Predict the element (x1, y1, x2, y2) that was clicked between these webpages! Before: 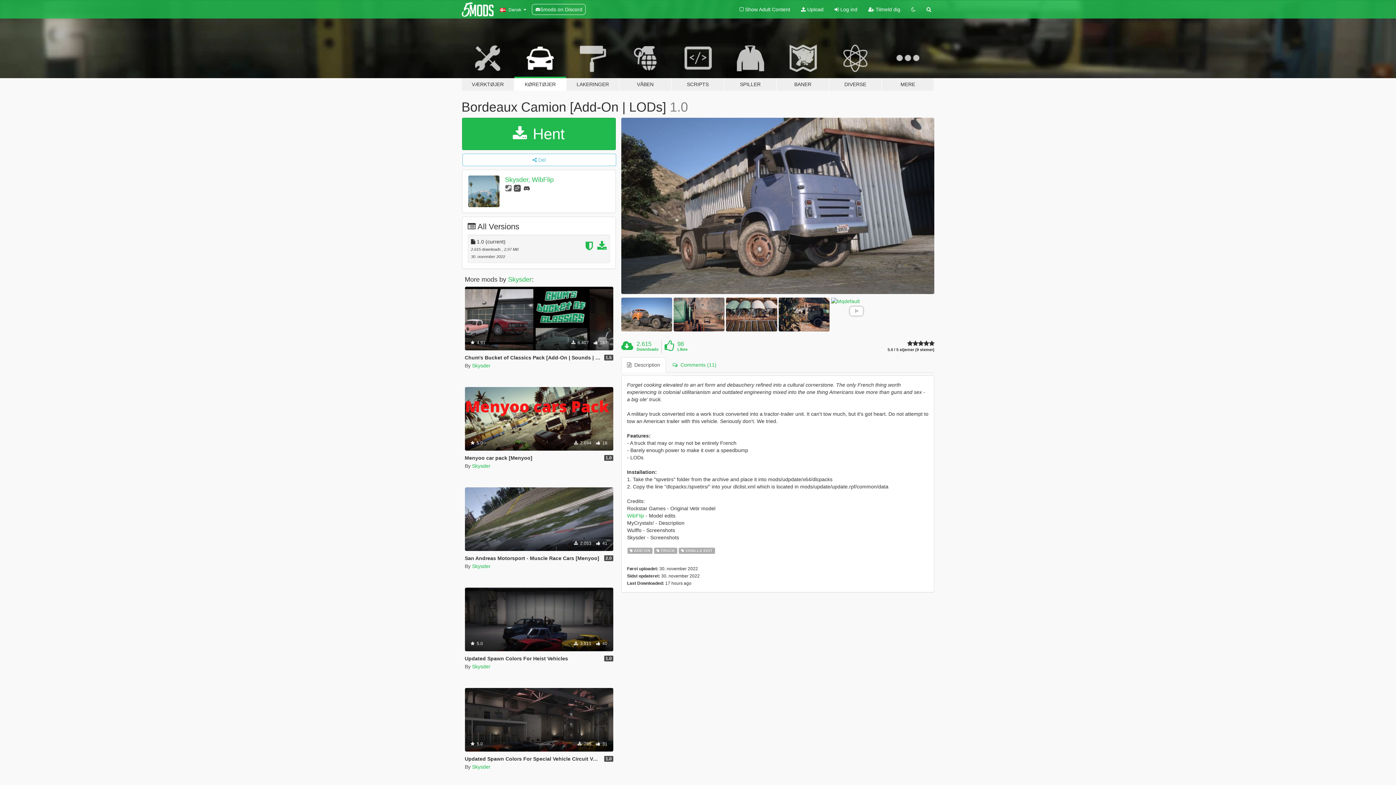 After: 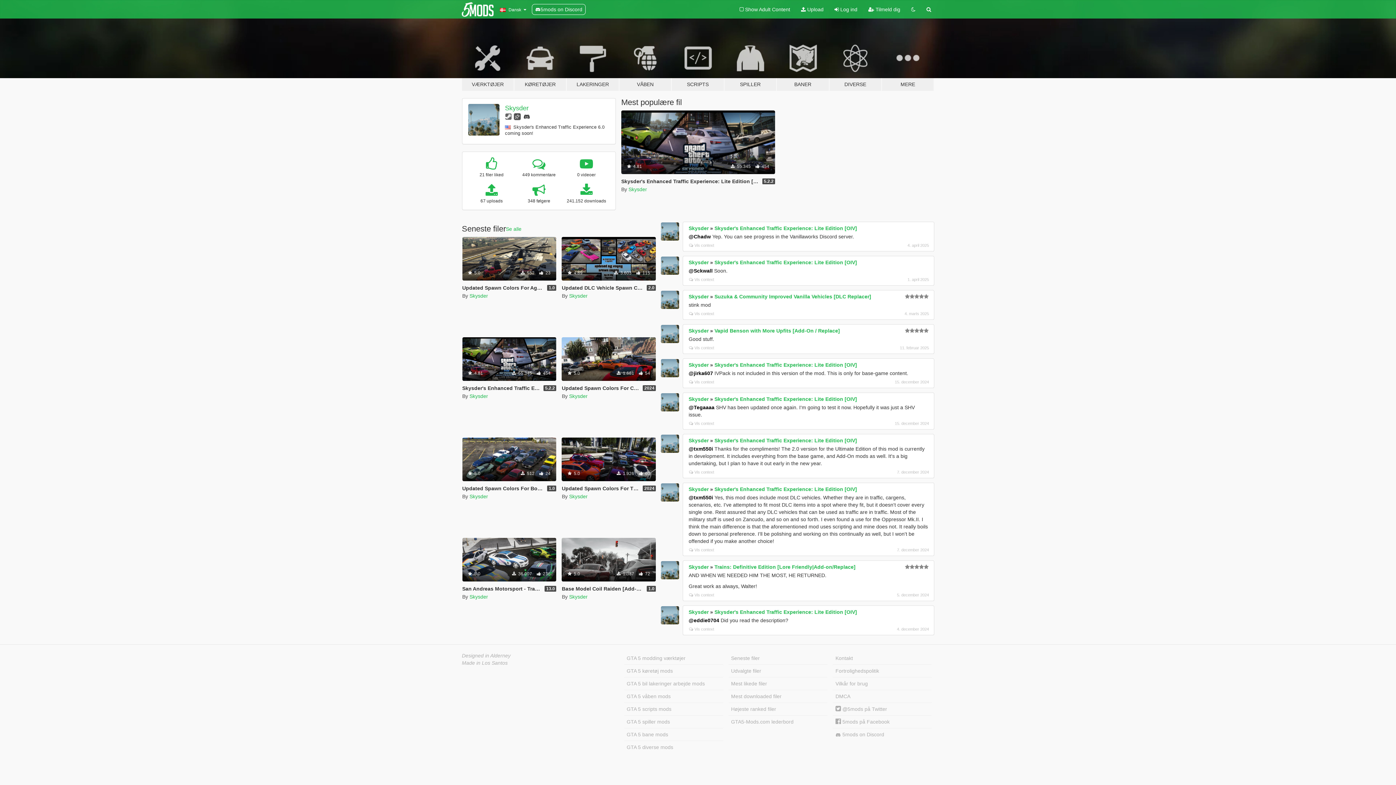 Action: label: Skysder bbox: (508, 275, 531, 283)